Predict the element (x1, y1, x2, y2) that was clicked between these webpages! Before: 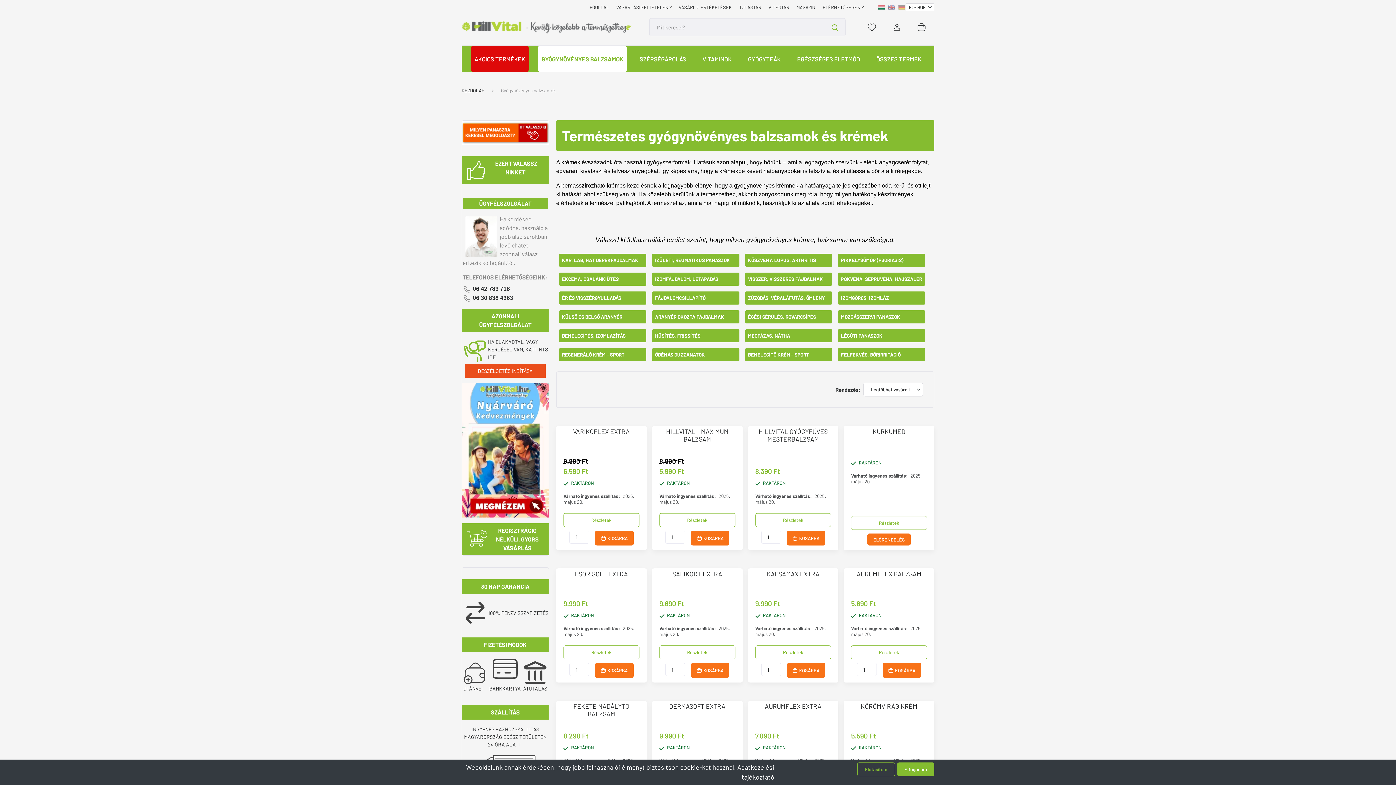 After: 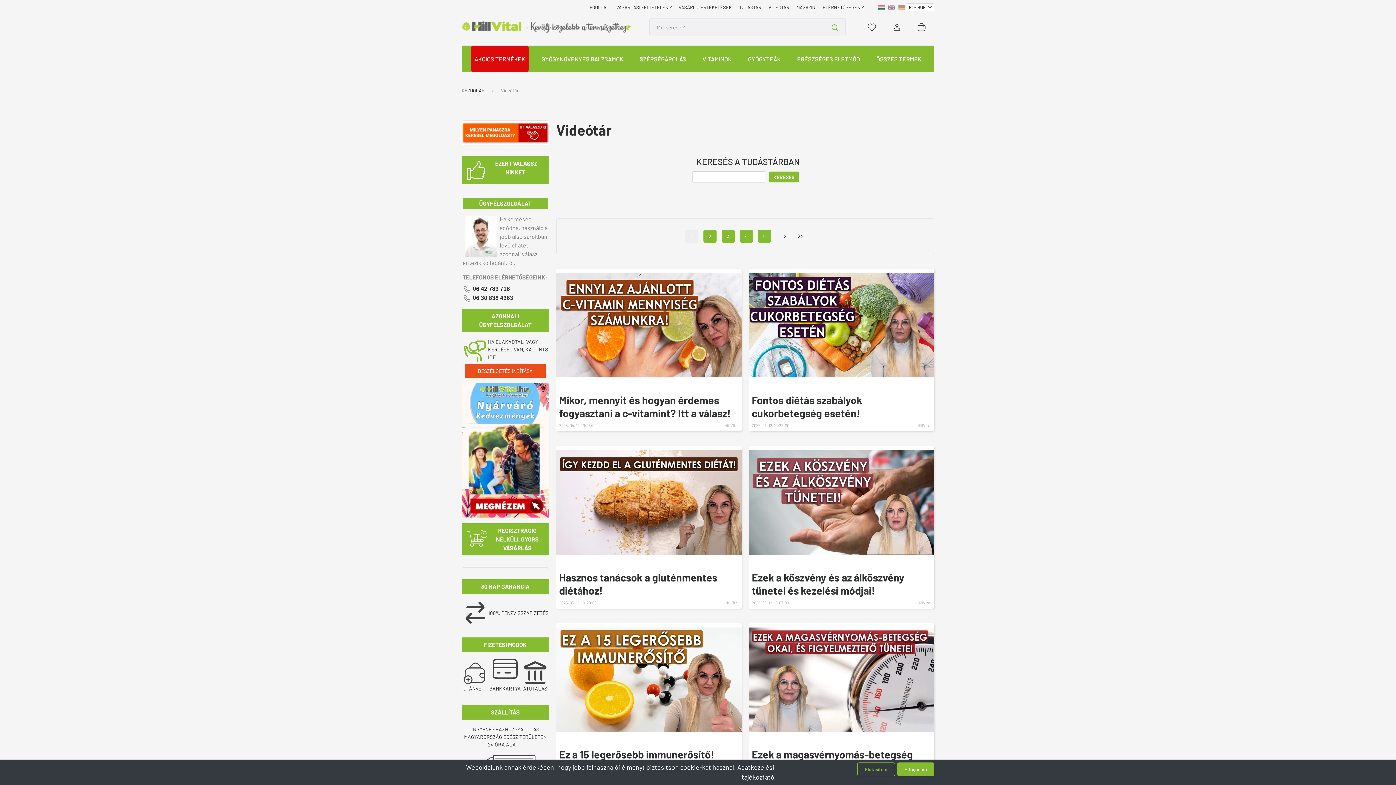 Action: label: VIDEÓTÁR bbox: (765, 3, 793, 10)